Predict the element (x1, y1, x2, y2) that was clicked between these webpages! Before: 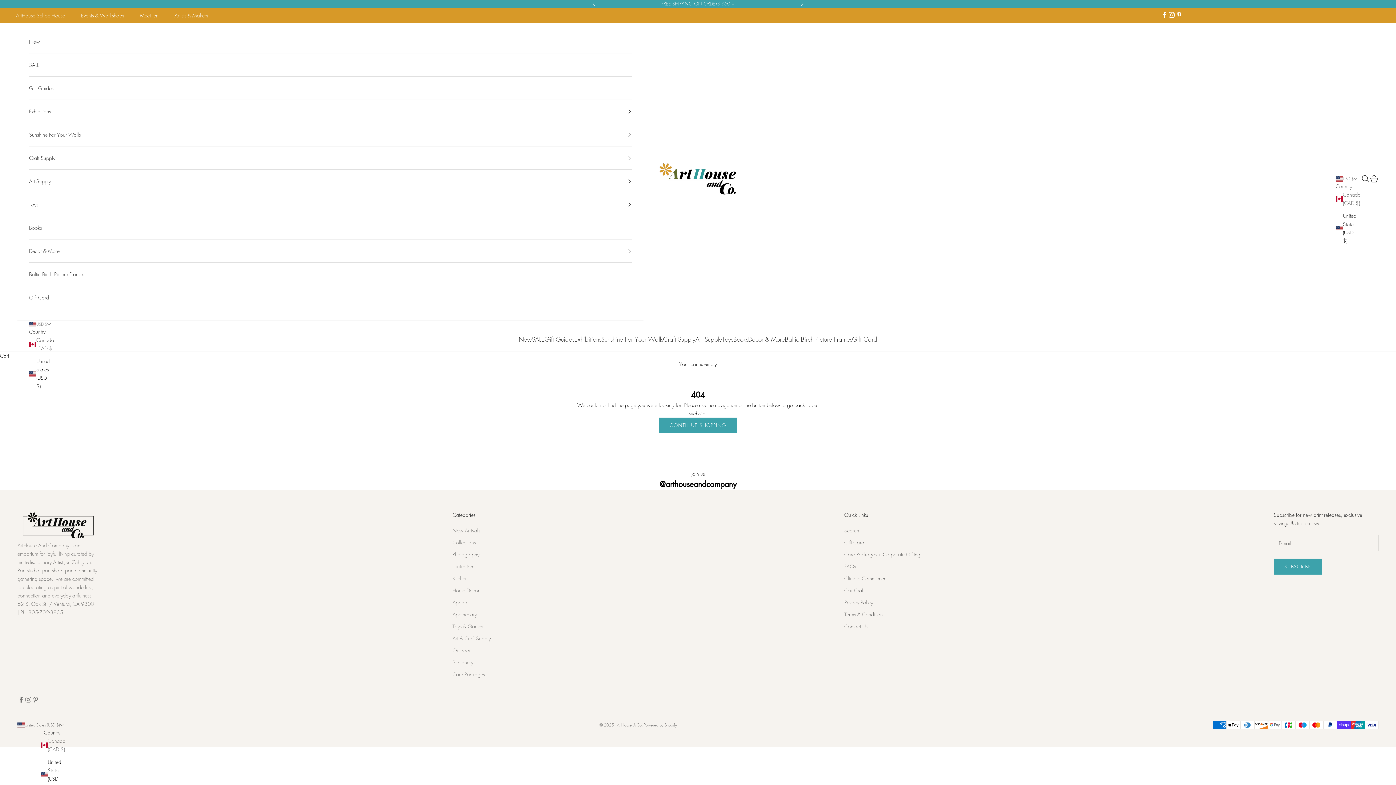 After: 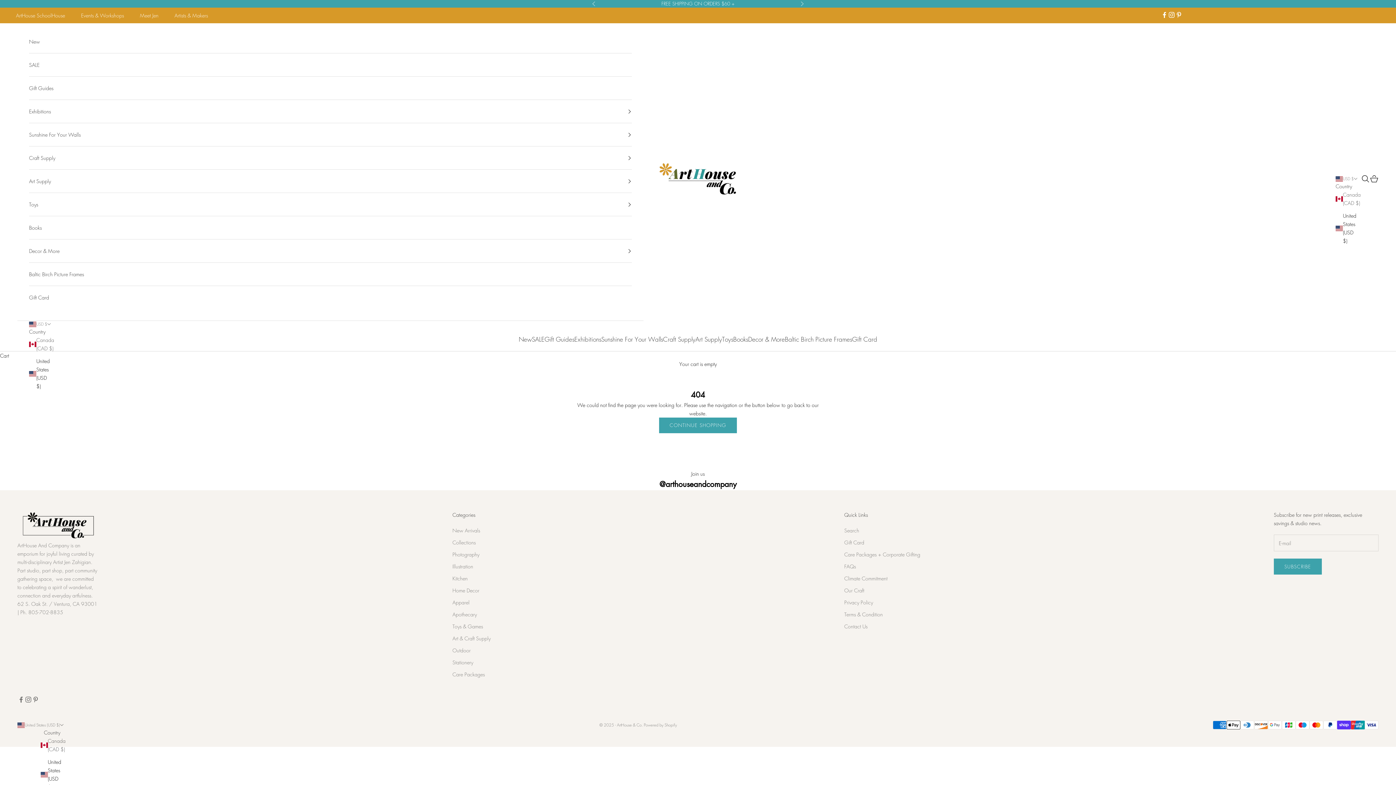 Action: bbox: (1161, 11, 1168, 18) label: Follow on Facebook